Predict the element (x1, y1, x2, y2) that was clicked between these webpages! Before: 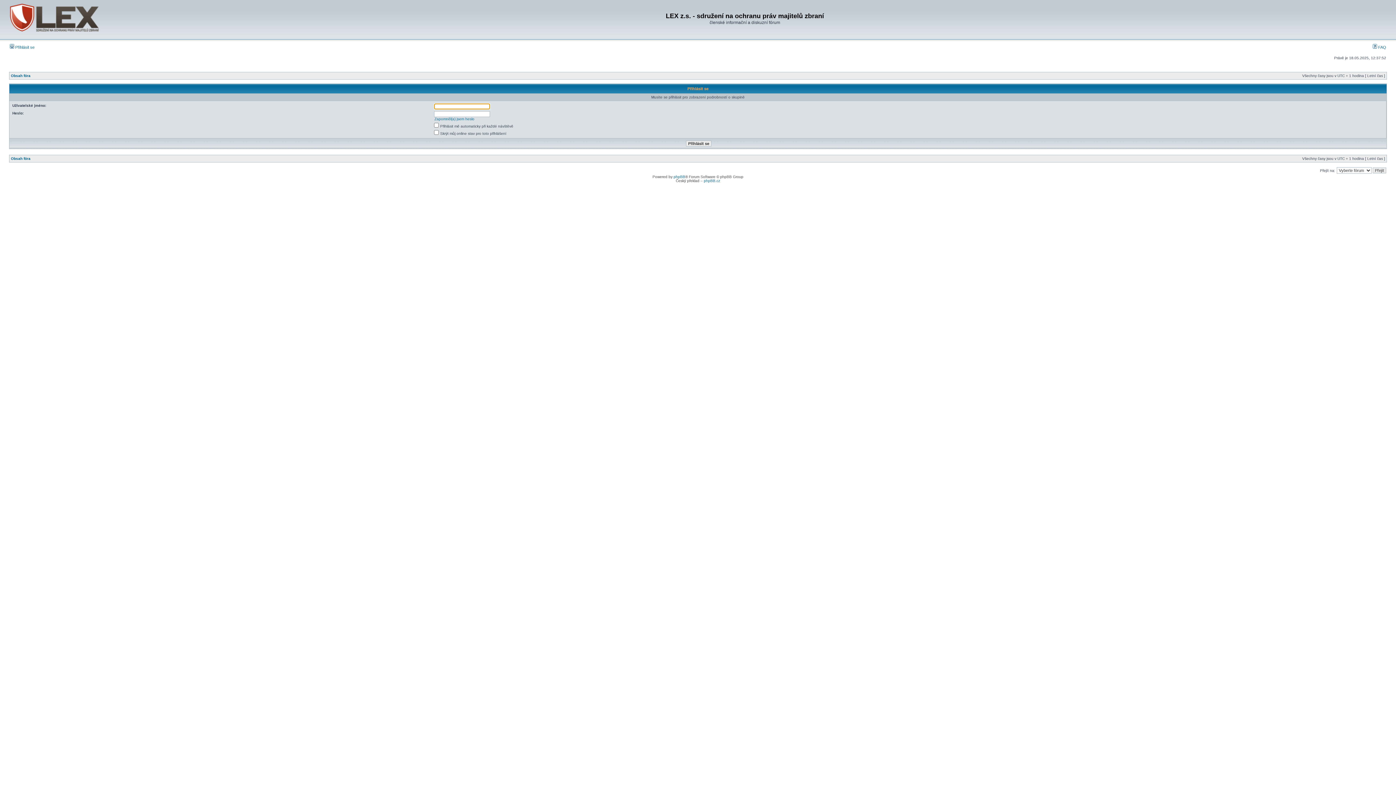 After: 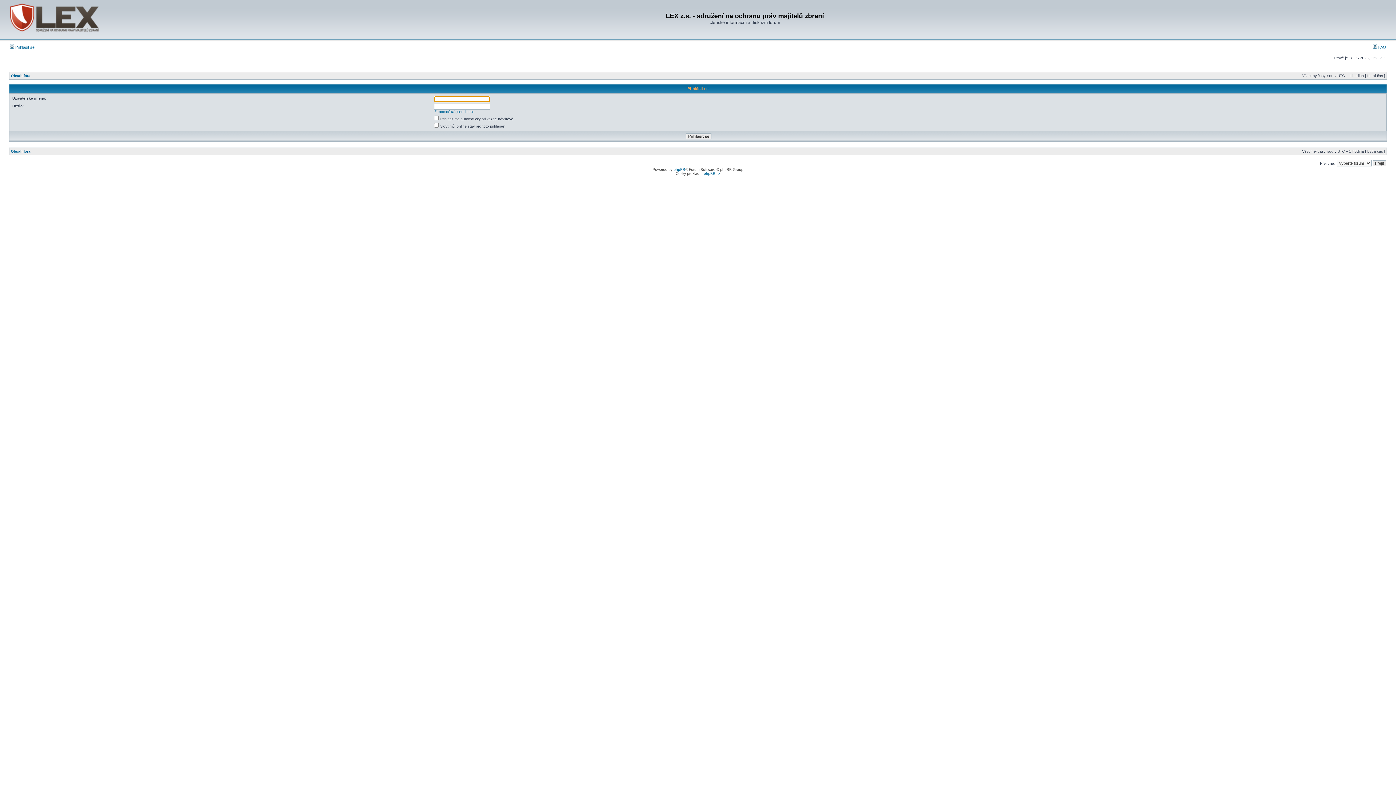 Action: bbox: (9, 45, 34, 49) label:  Přihlásit se